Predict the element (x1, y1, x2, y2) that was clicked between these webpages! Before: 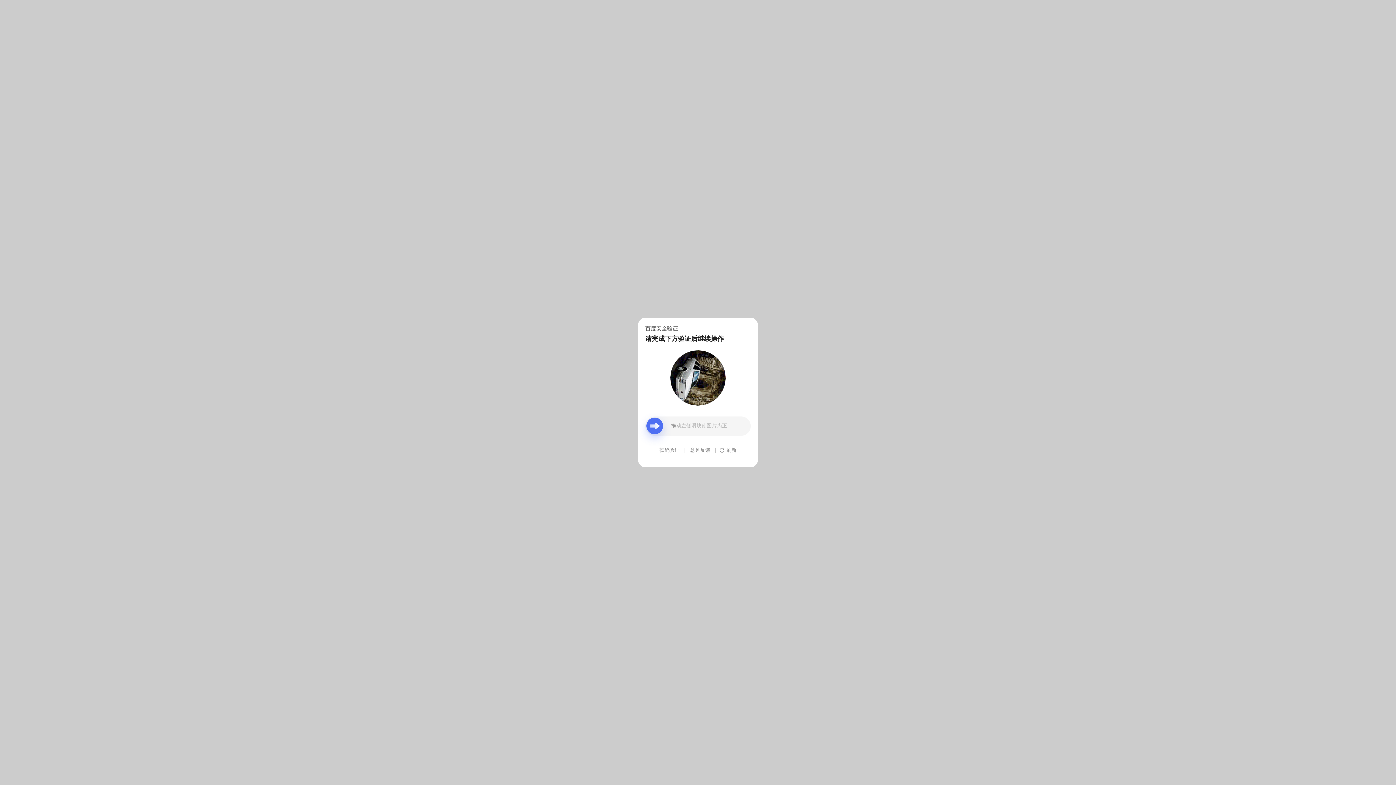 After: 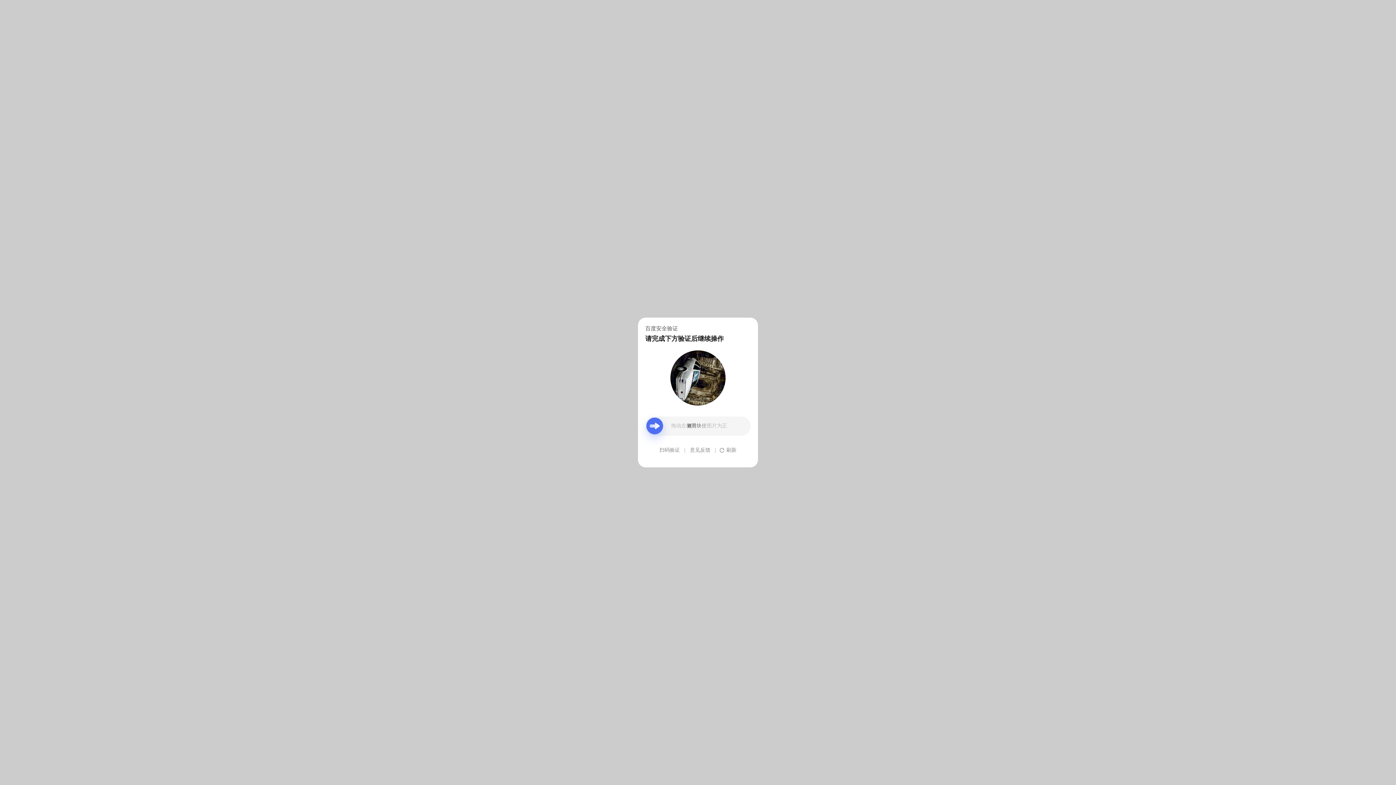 Action: bbox: (690, 439, 710, 461) label: 意见反馈